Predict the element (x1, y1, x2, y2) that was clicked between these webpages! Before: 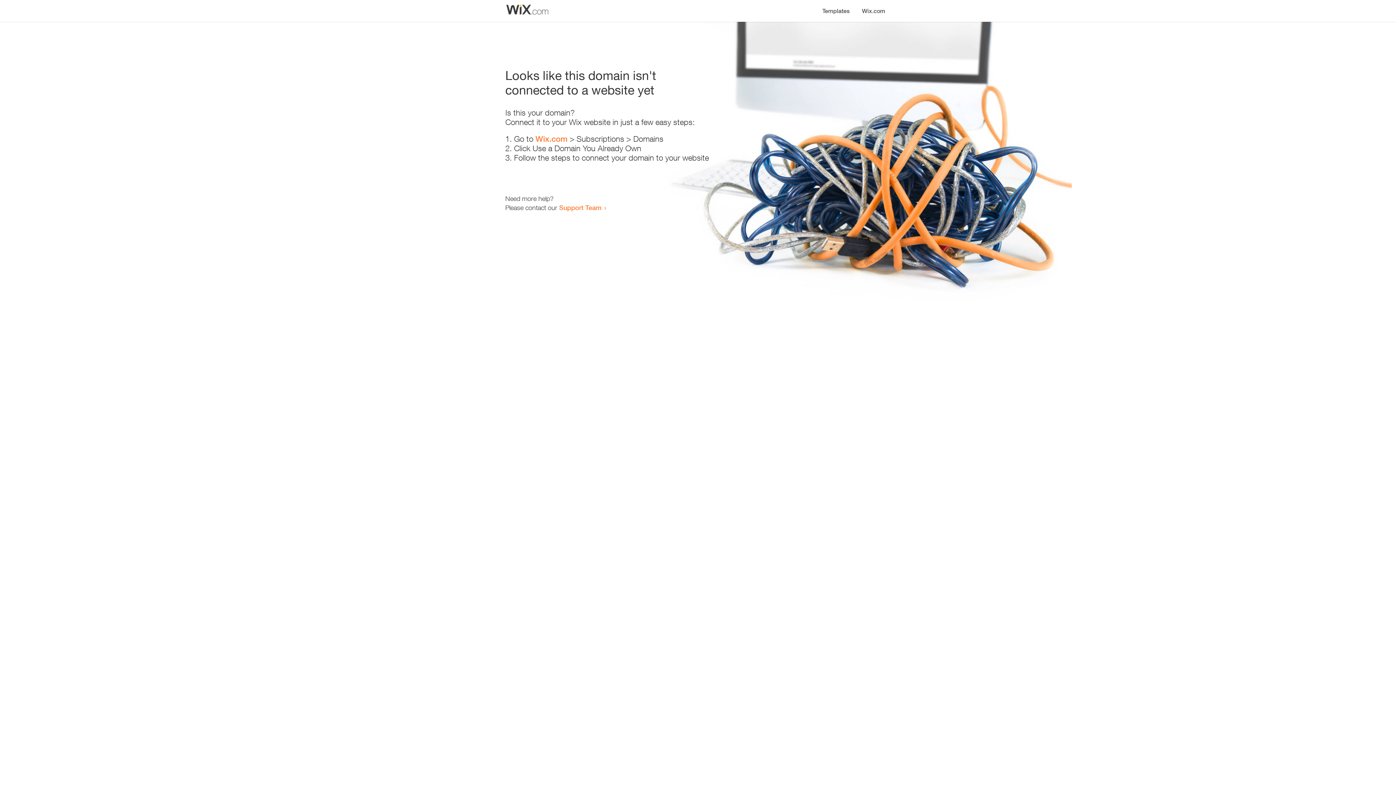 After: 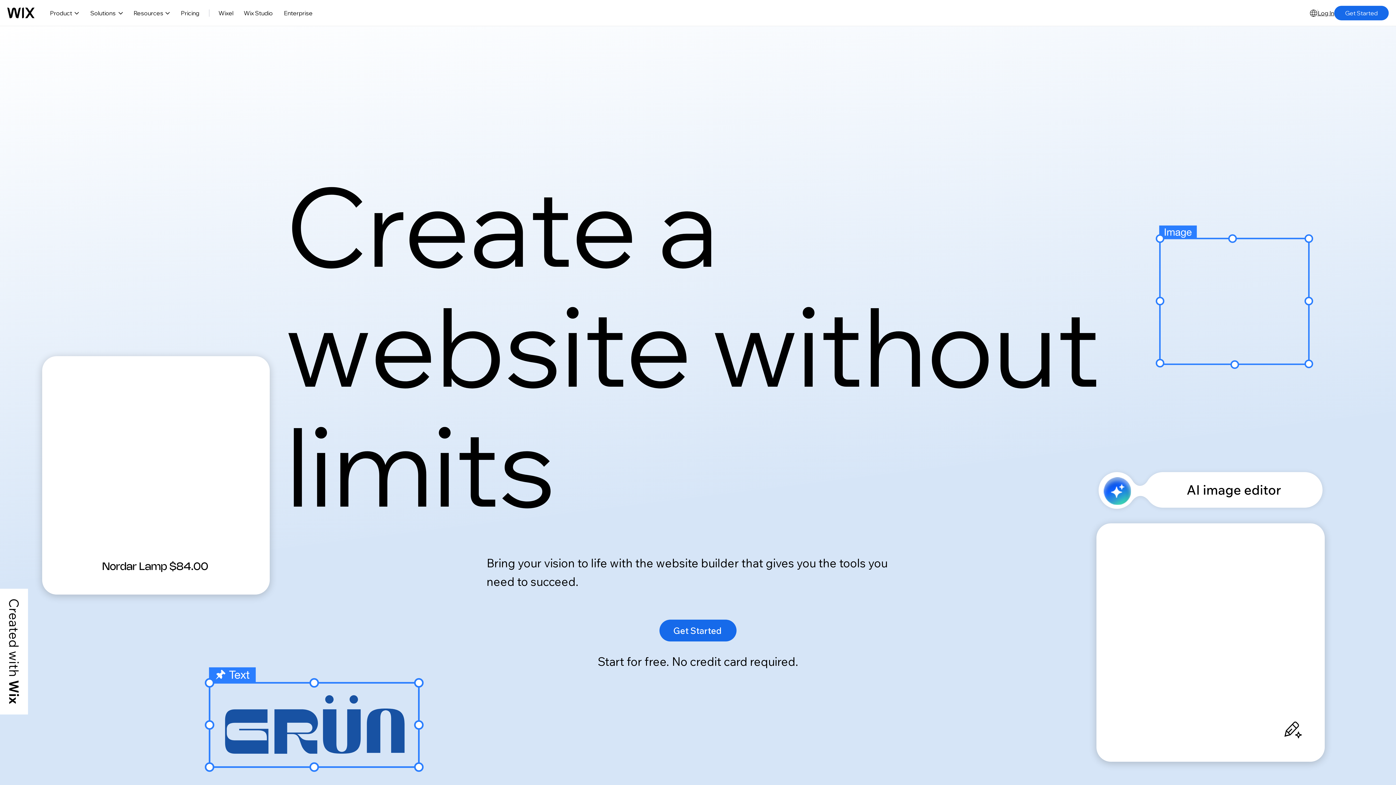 Action: bbox: (535, 134, 567, 143) label: Wix.com